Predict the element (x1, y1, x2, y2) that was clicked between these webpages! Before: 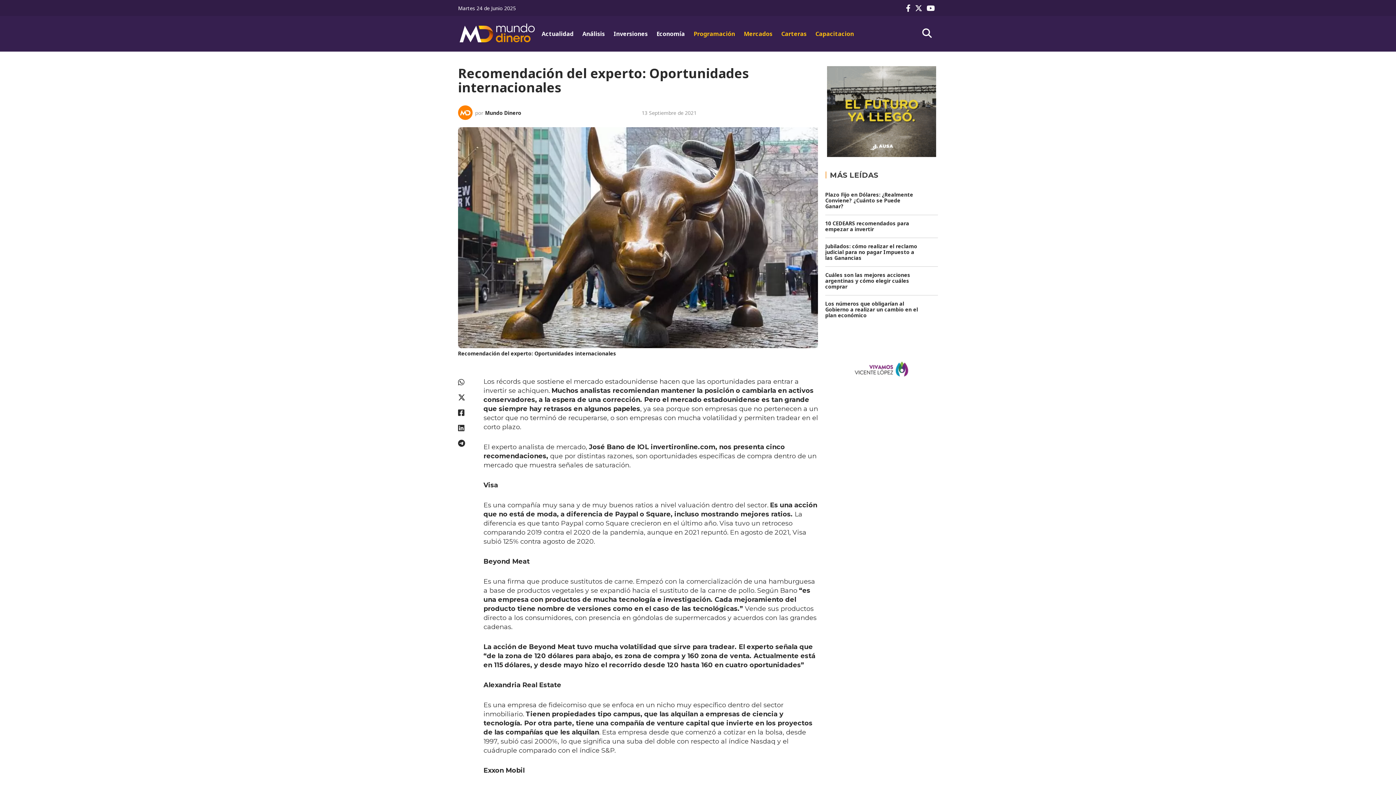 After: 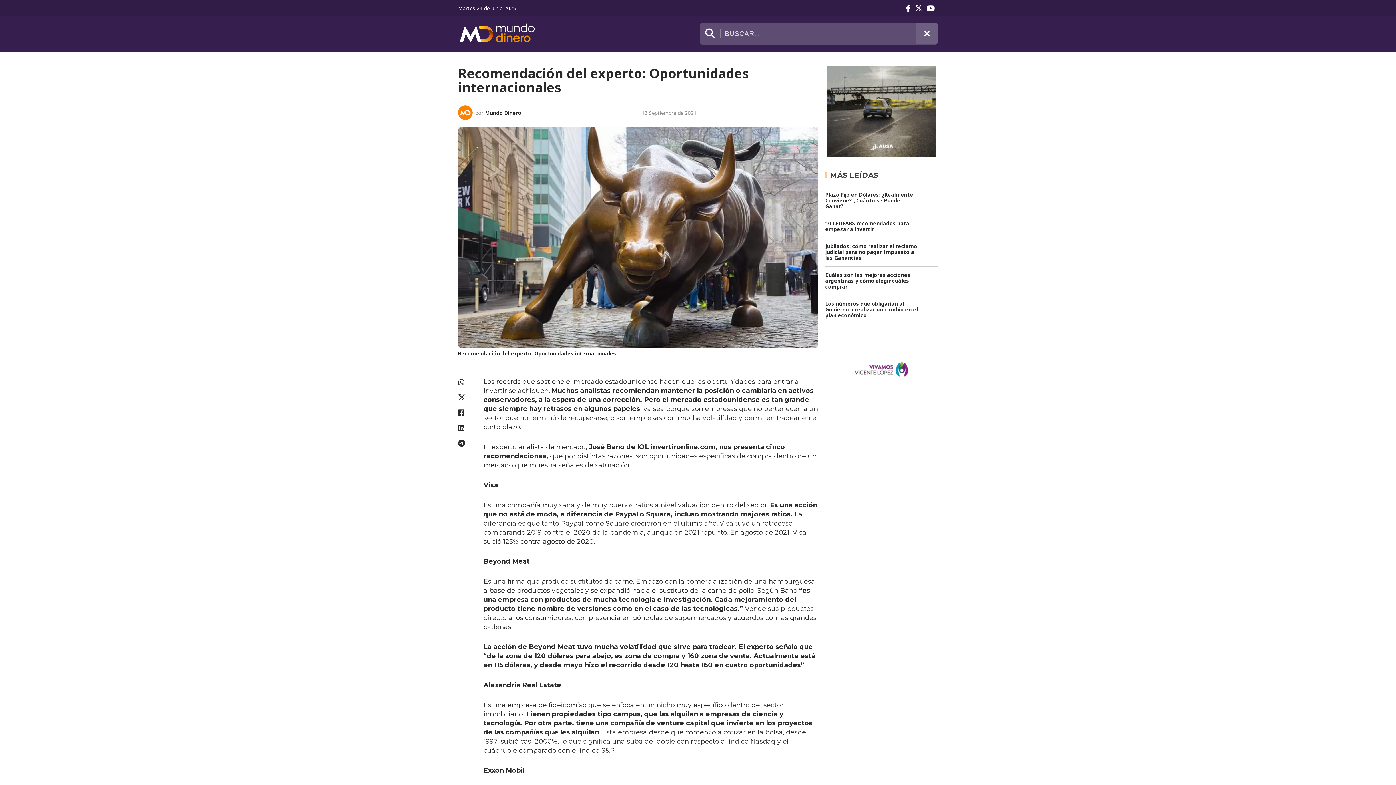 Action: label: Buscar bbox: (916, 22, 938, 44)